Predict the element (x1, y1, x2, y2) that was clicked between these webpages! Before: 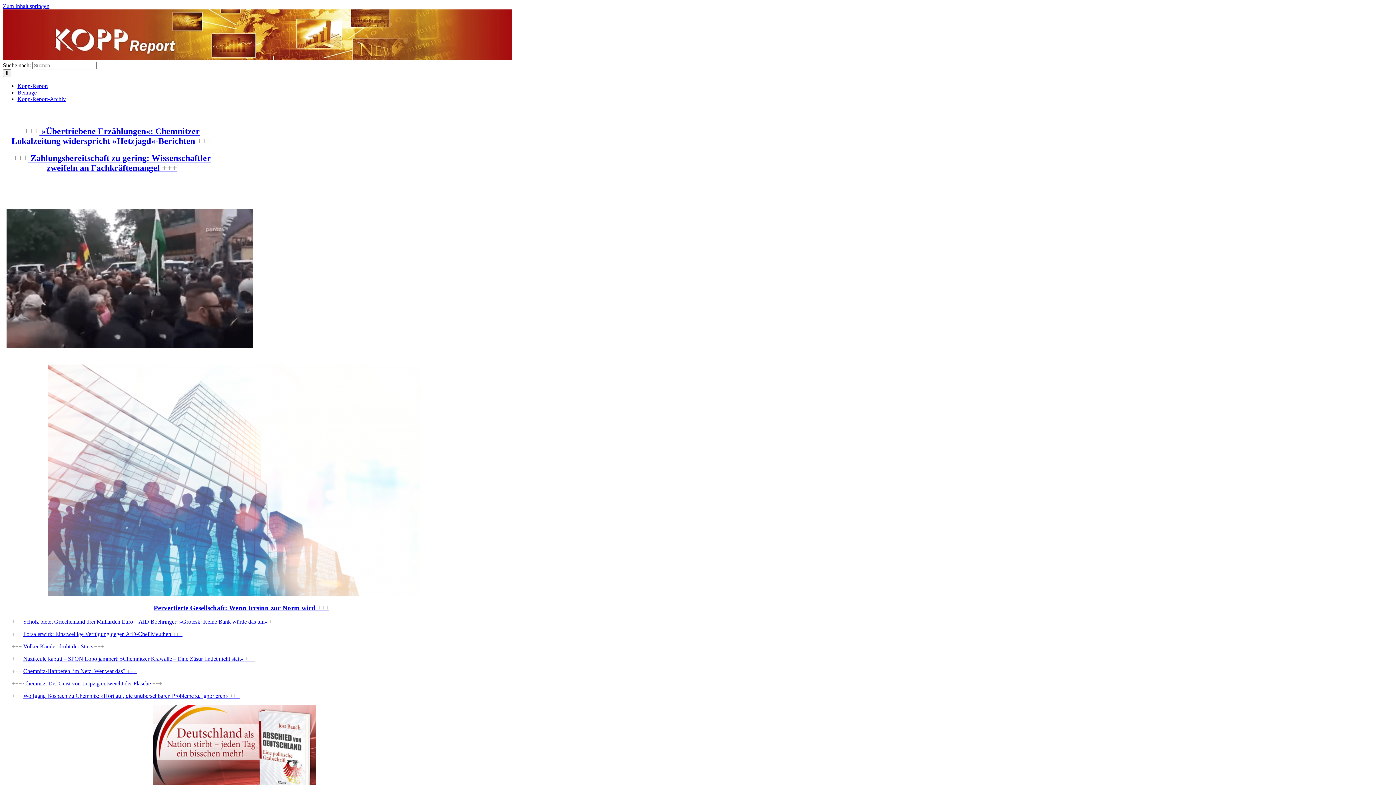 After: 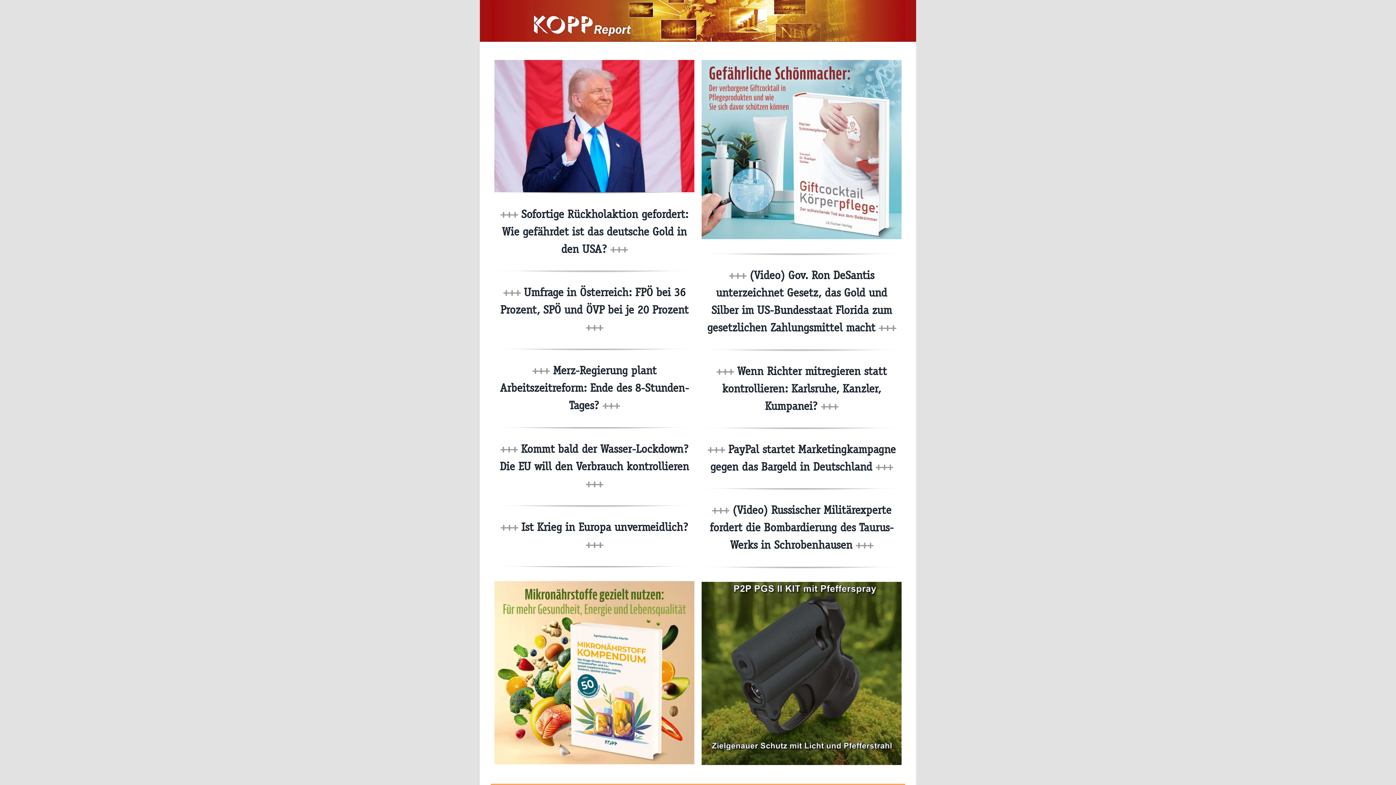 Action: bbox: (2, 55, 512, 61)